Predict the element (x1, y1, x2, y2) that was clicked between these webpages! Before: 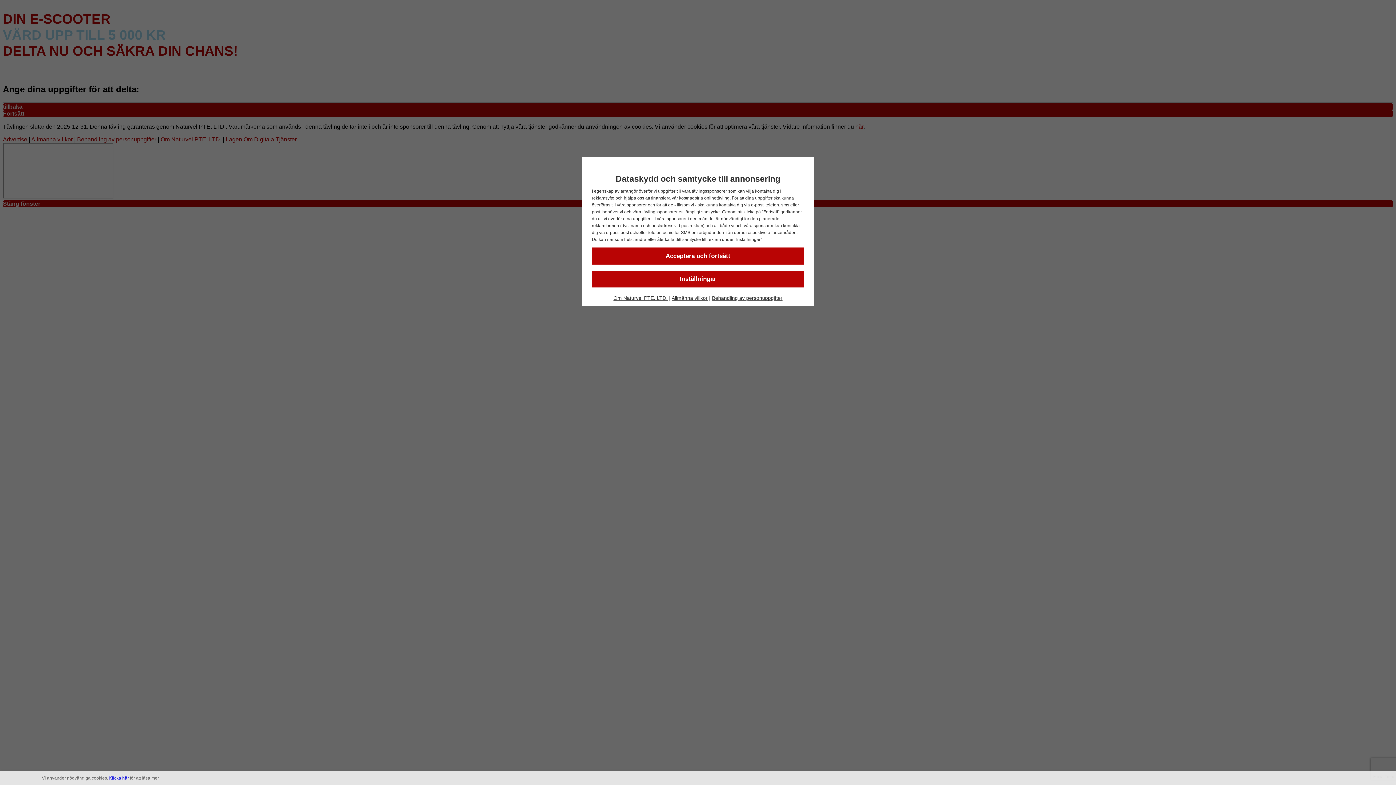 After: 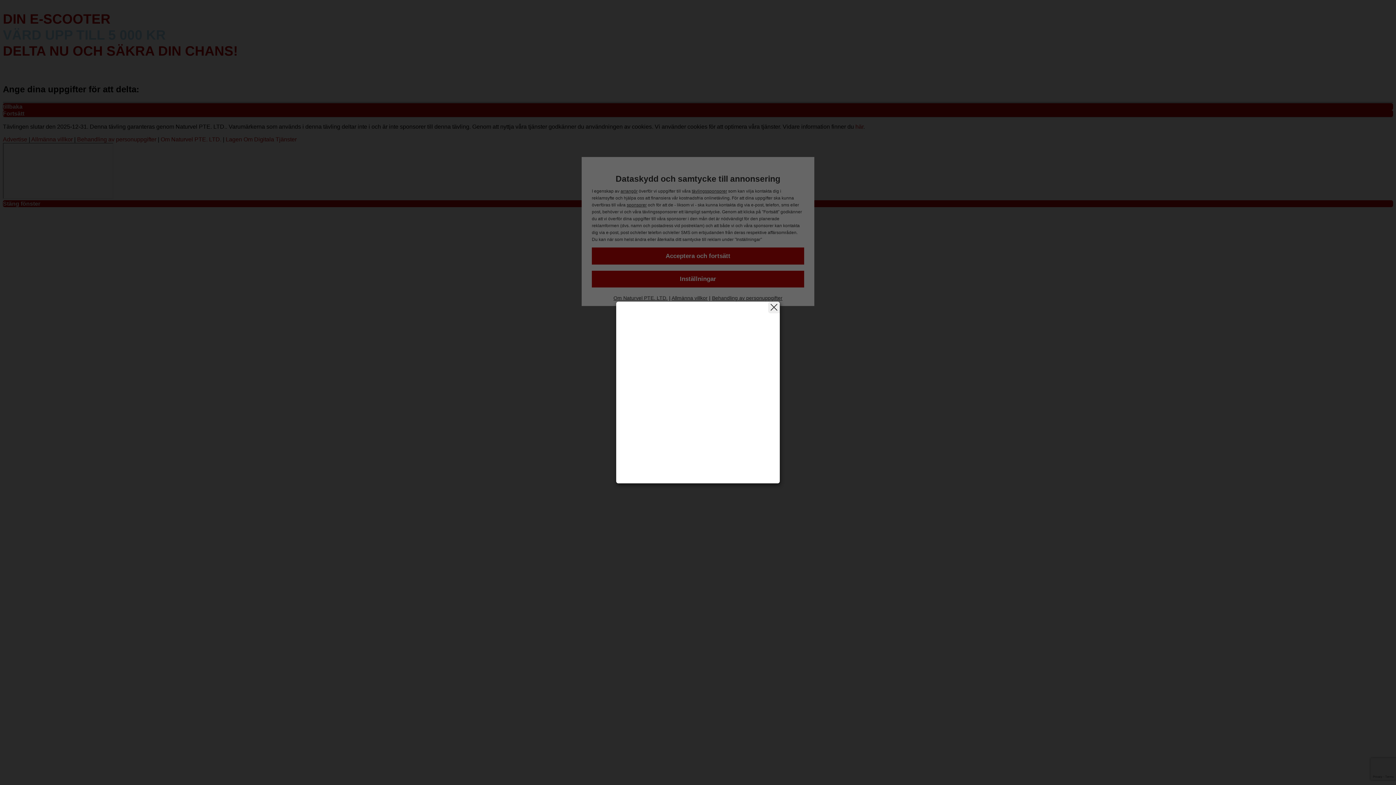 Action: label: sponsorer bbox: (626, 202, 646, 207)